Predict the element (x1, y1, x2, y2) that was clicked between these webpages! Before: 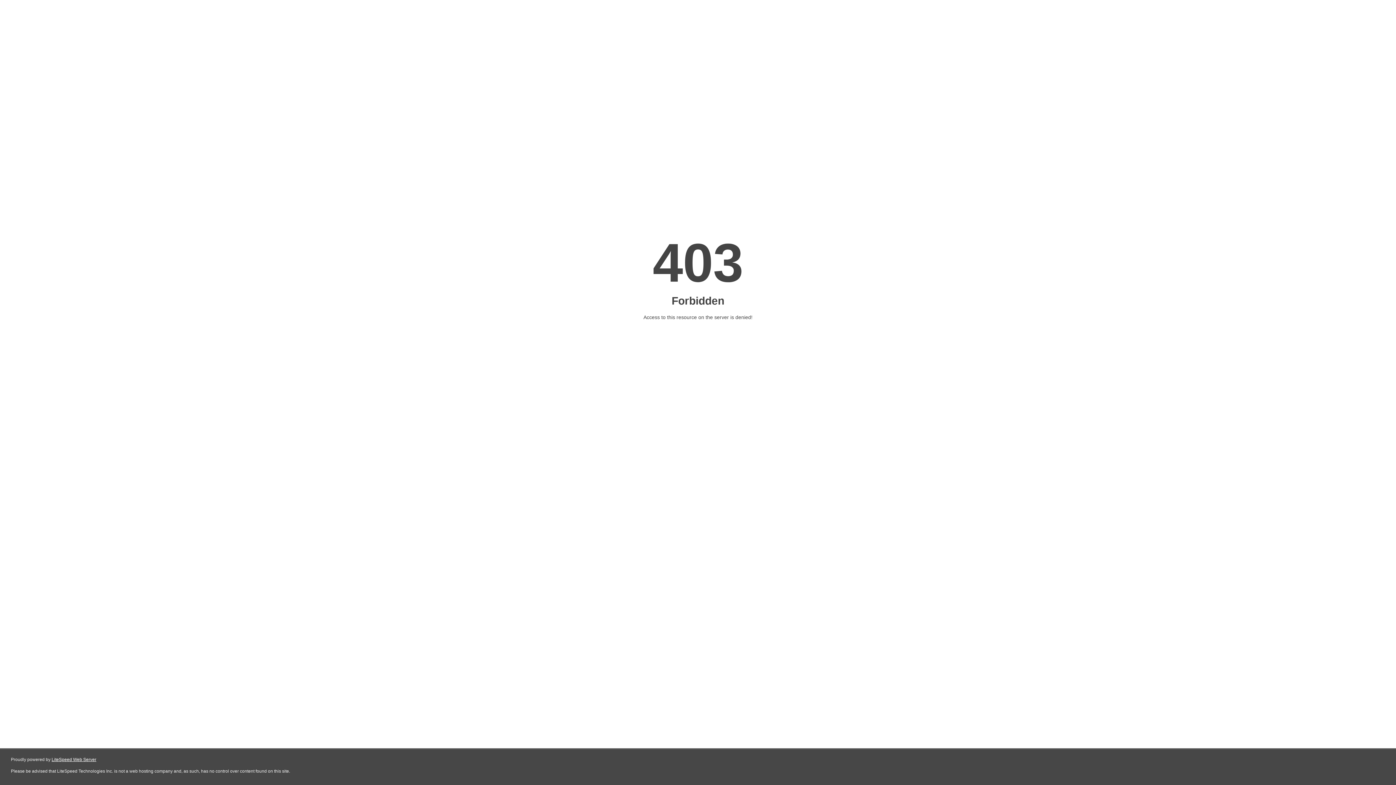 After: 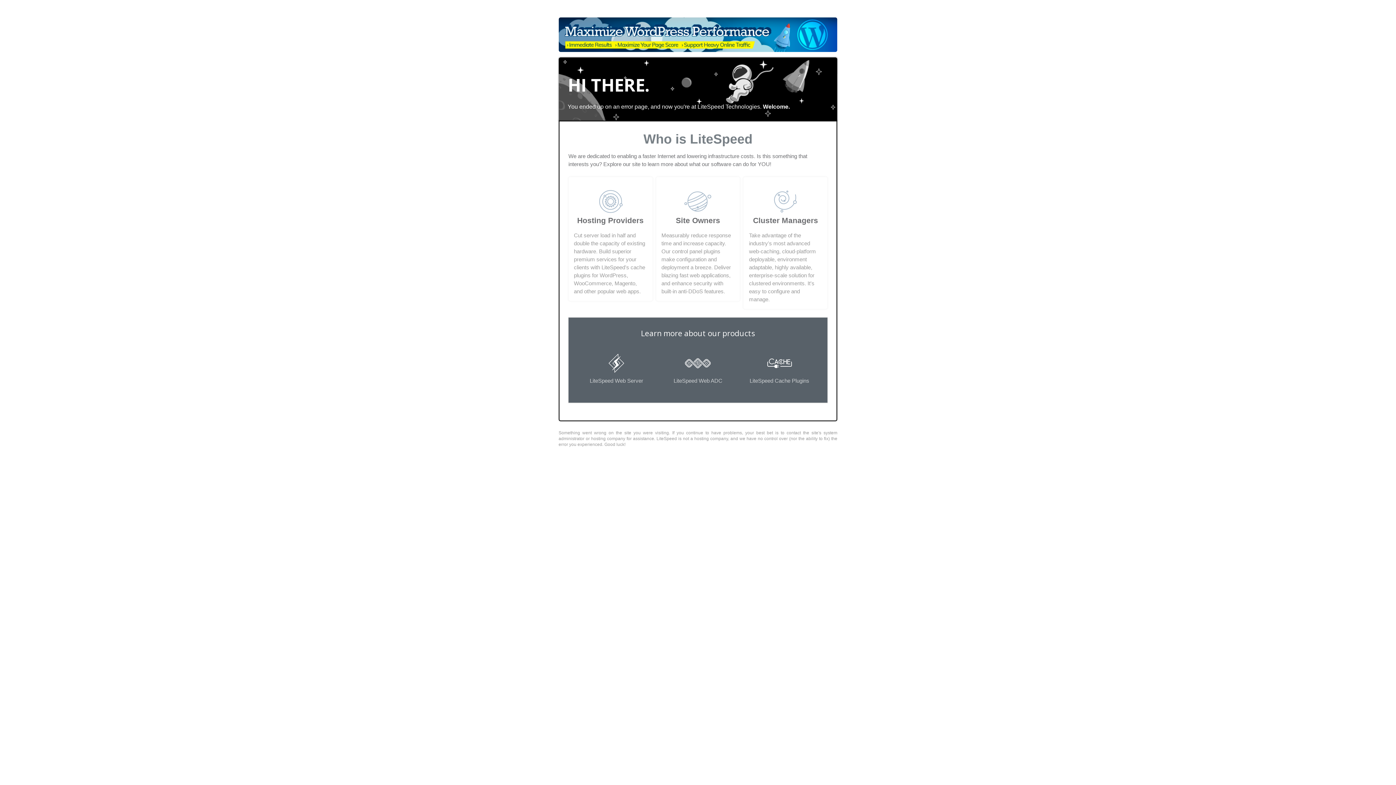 Action: bbox: (51, 757, 96, 762) label: LiteSpeed Web Server